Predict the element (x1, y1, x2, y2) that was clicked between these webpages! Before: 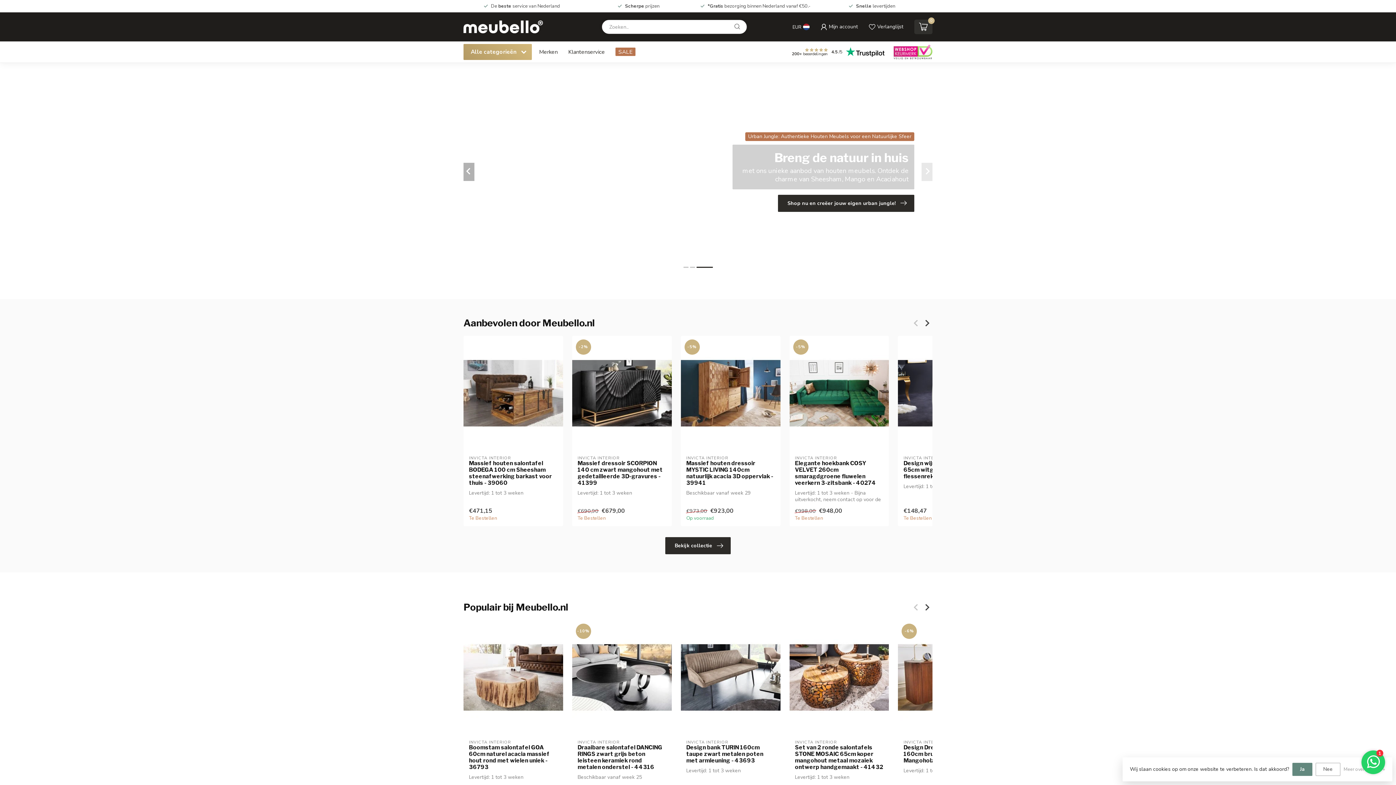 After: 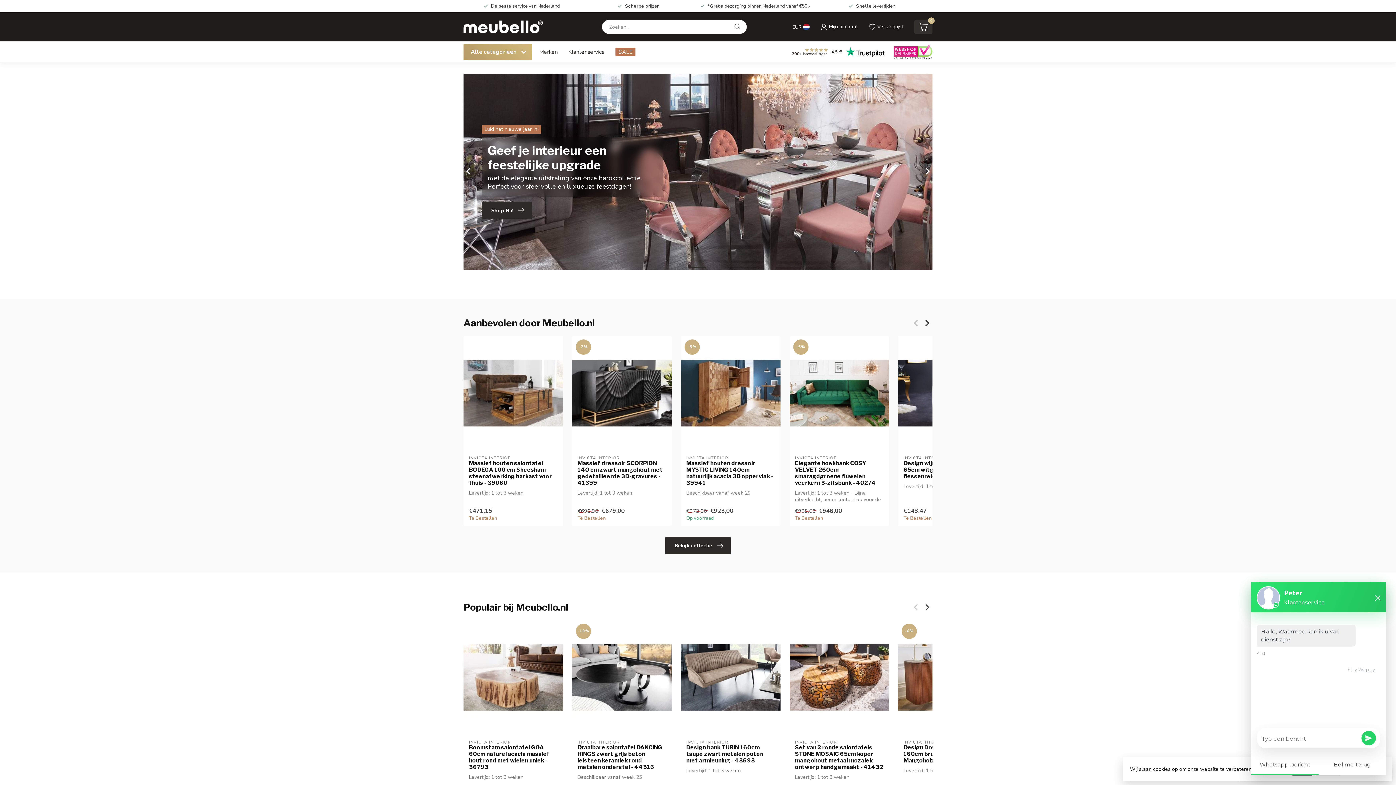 Action: bbox: (1361, 750, 1385, 774)